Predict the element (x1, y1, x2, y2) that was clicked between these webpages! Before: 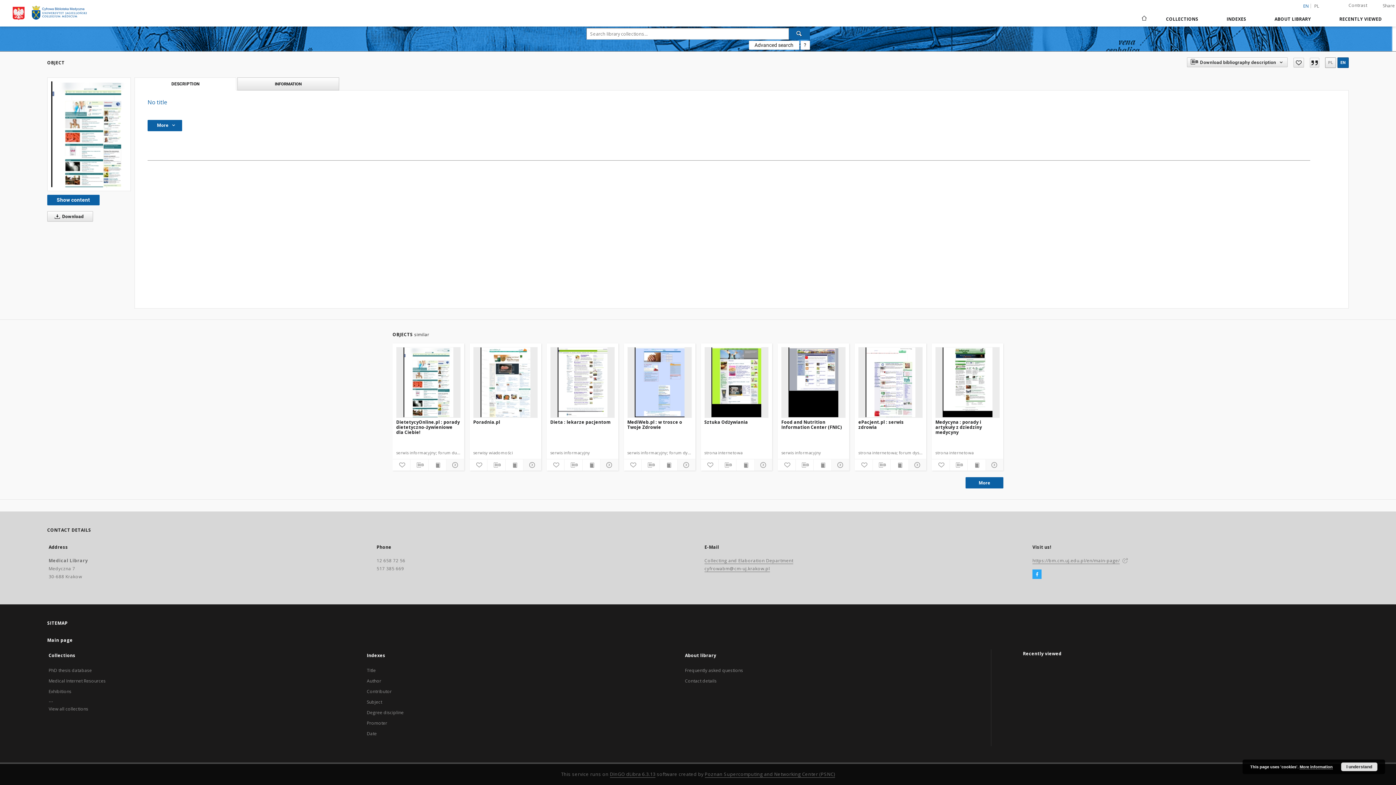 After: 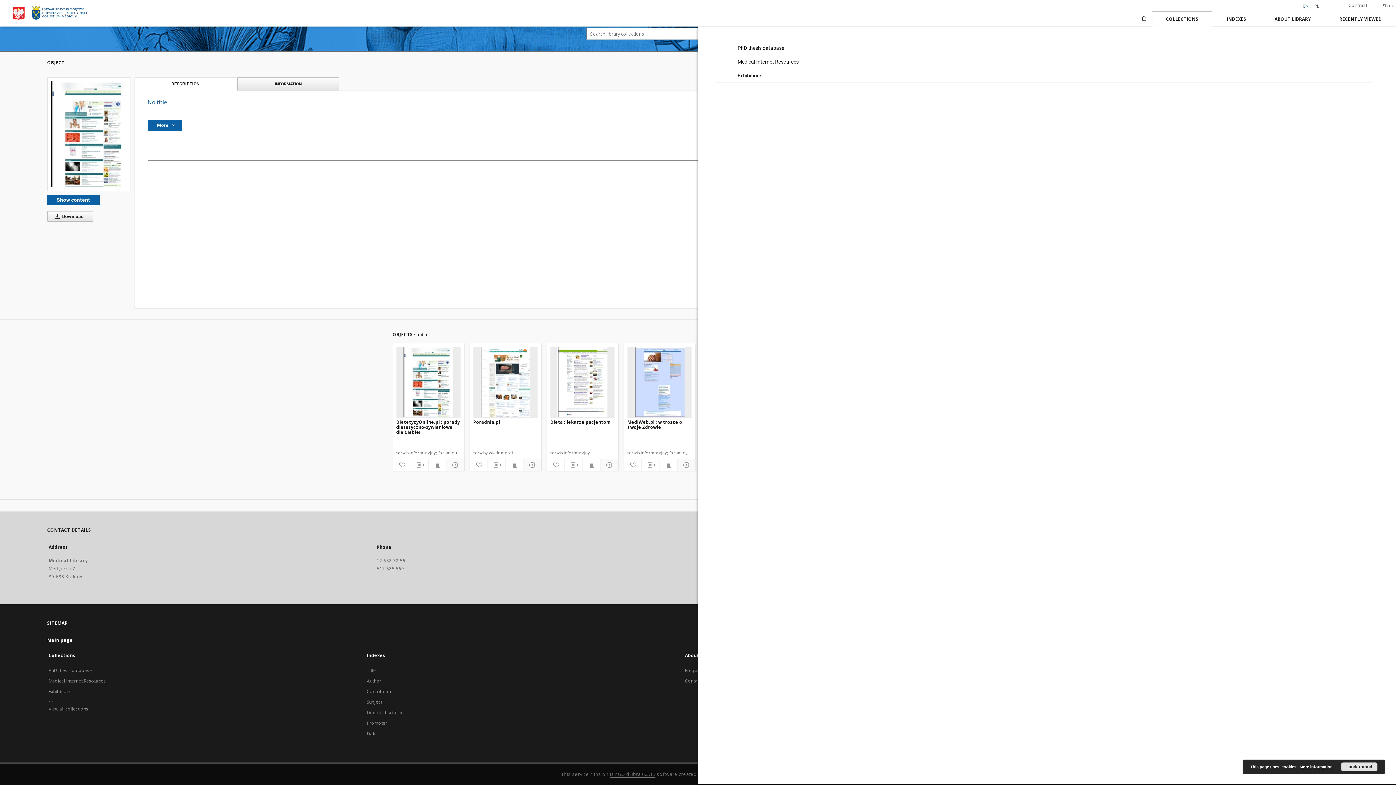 Action: bbox: (1152, 11, 1212, 26) label: COLLECTIONS